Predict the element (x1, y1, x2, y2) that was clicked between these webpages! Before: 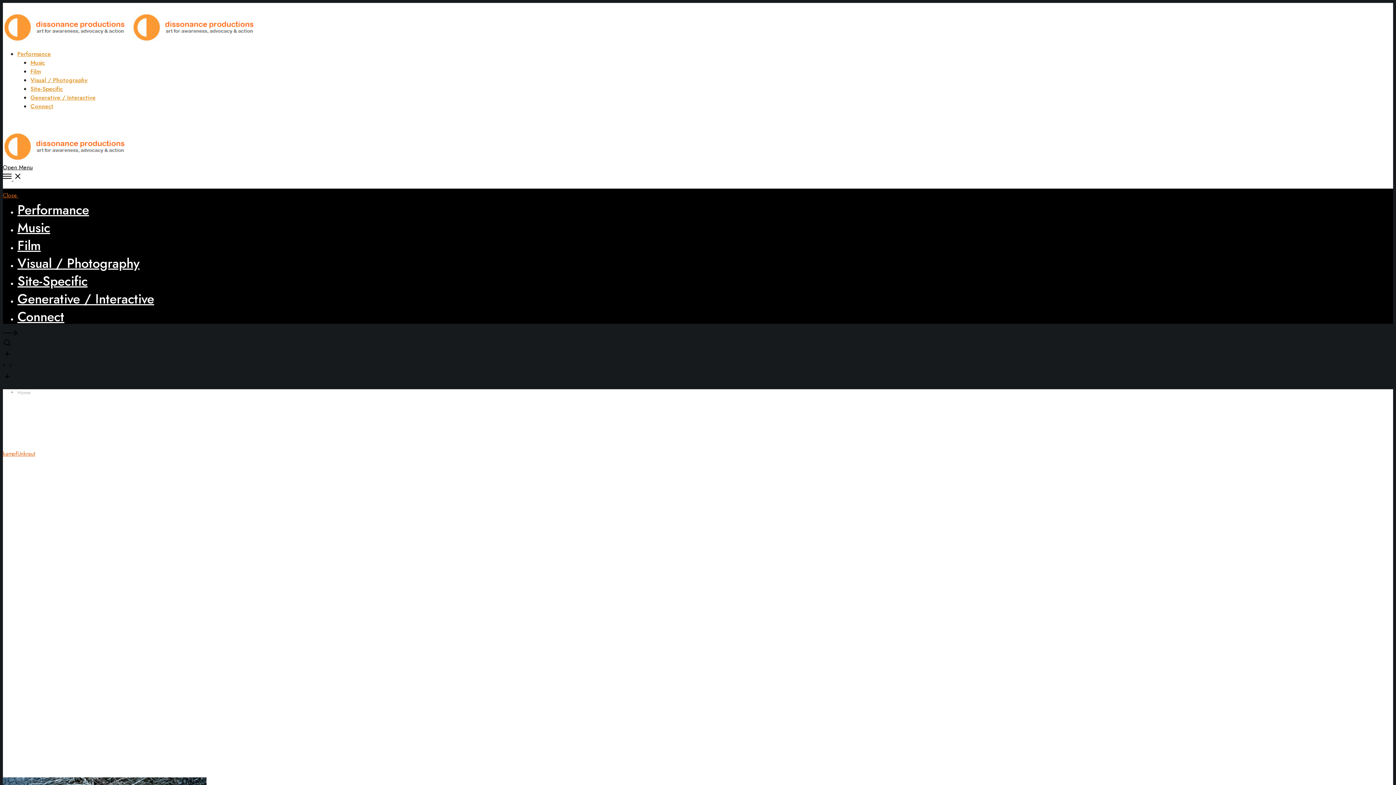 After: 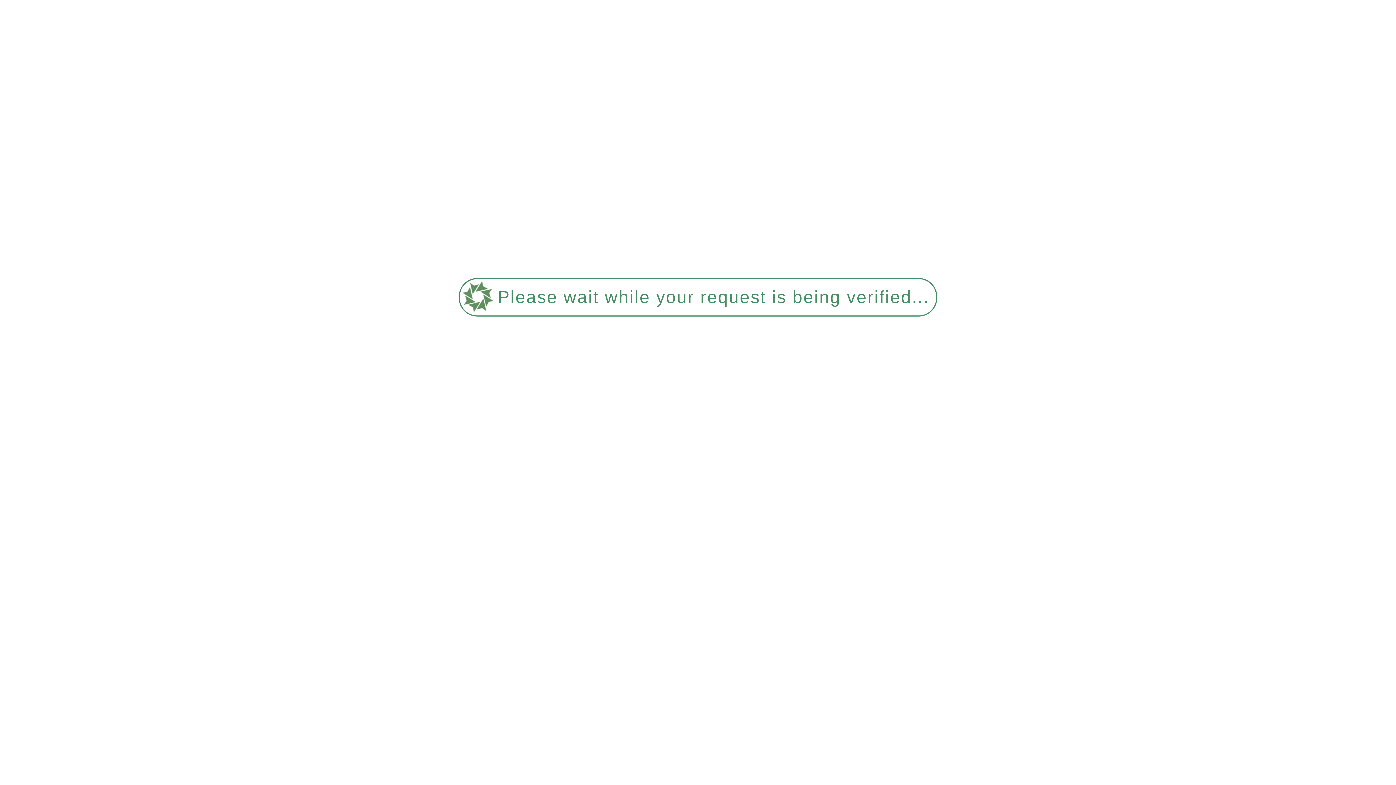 Action: bbox: (17, 236, 40, 255) label: Film